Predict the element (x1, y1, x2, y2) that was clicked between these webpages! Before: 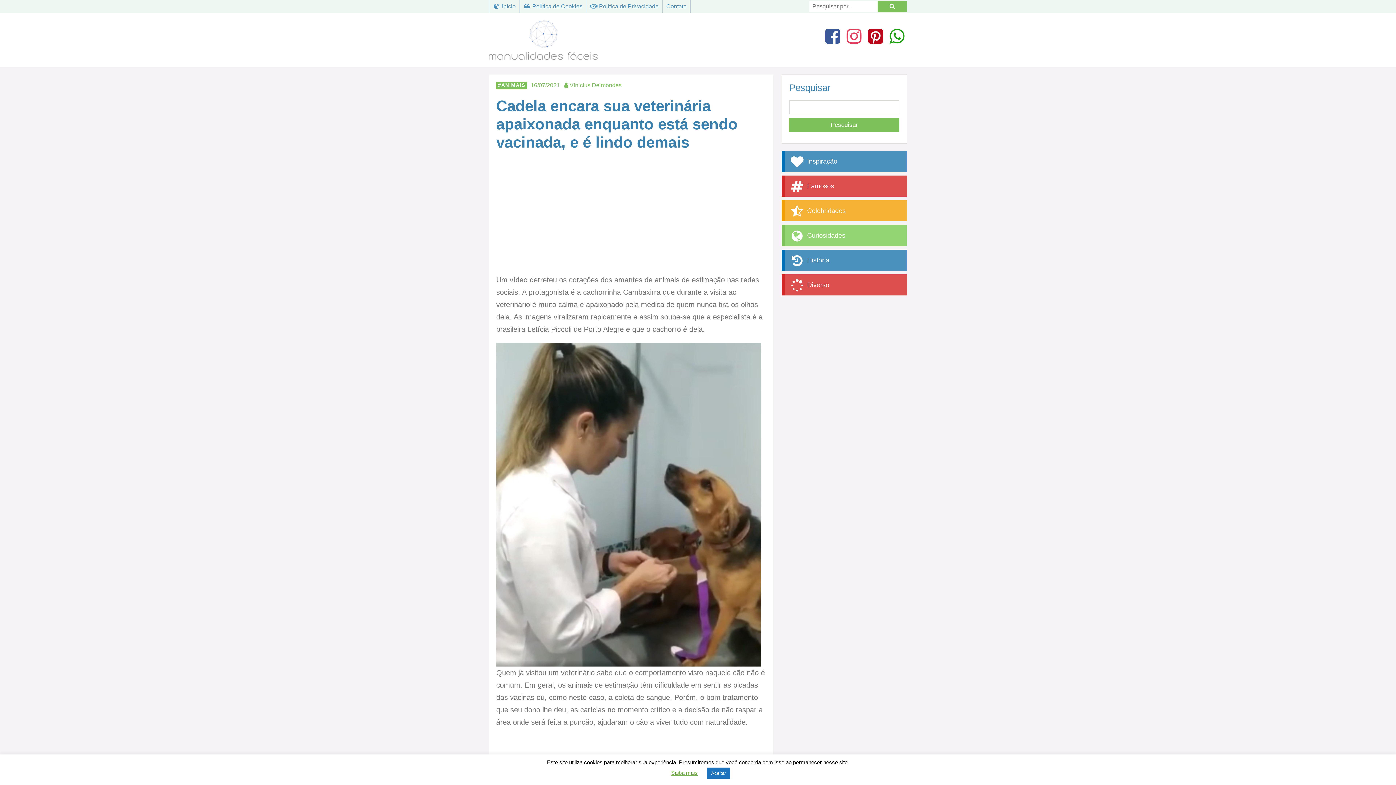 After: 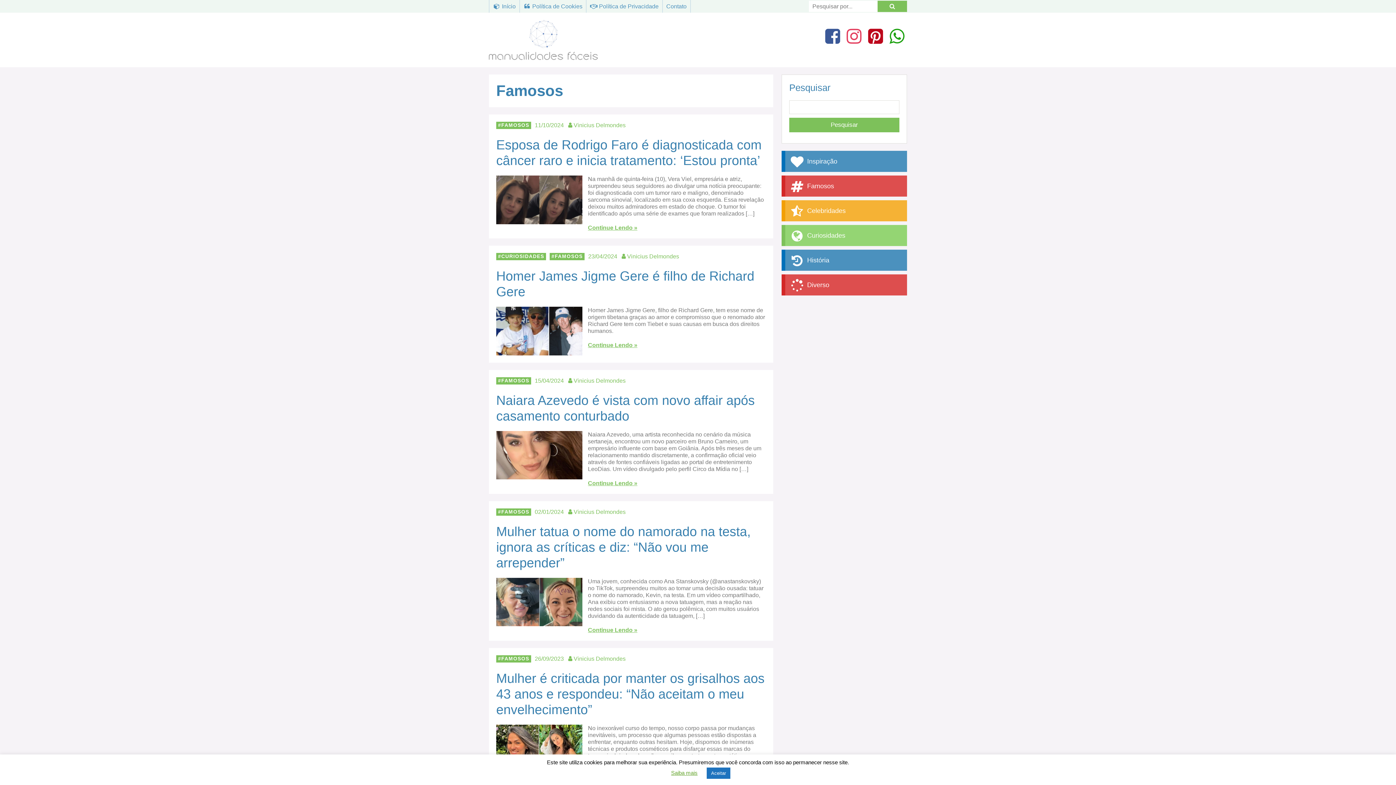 Action: label:  Famosos bbox: (781, 175, 907, 196)